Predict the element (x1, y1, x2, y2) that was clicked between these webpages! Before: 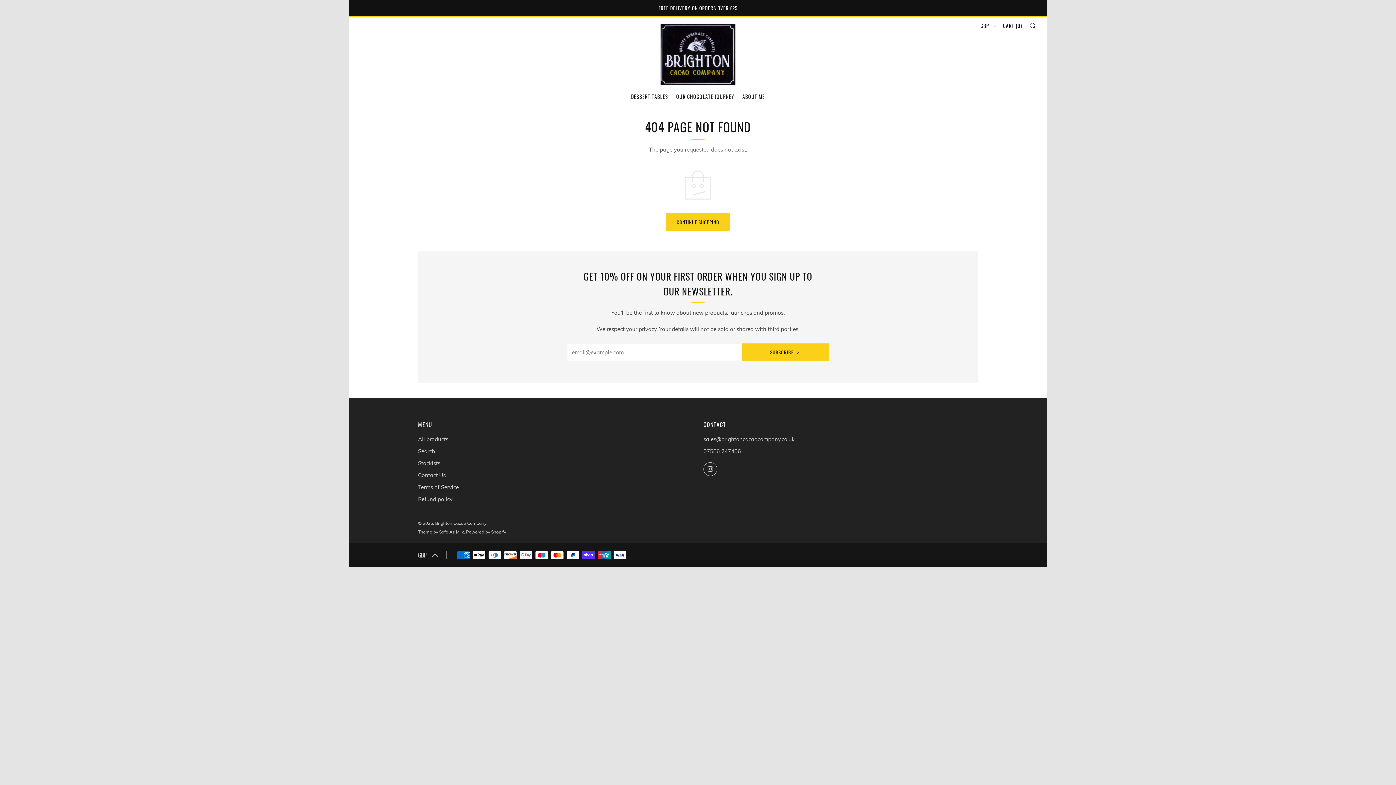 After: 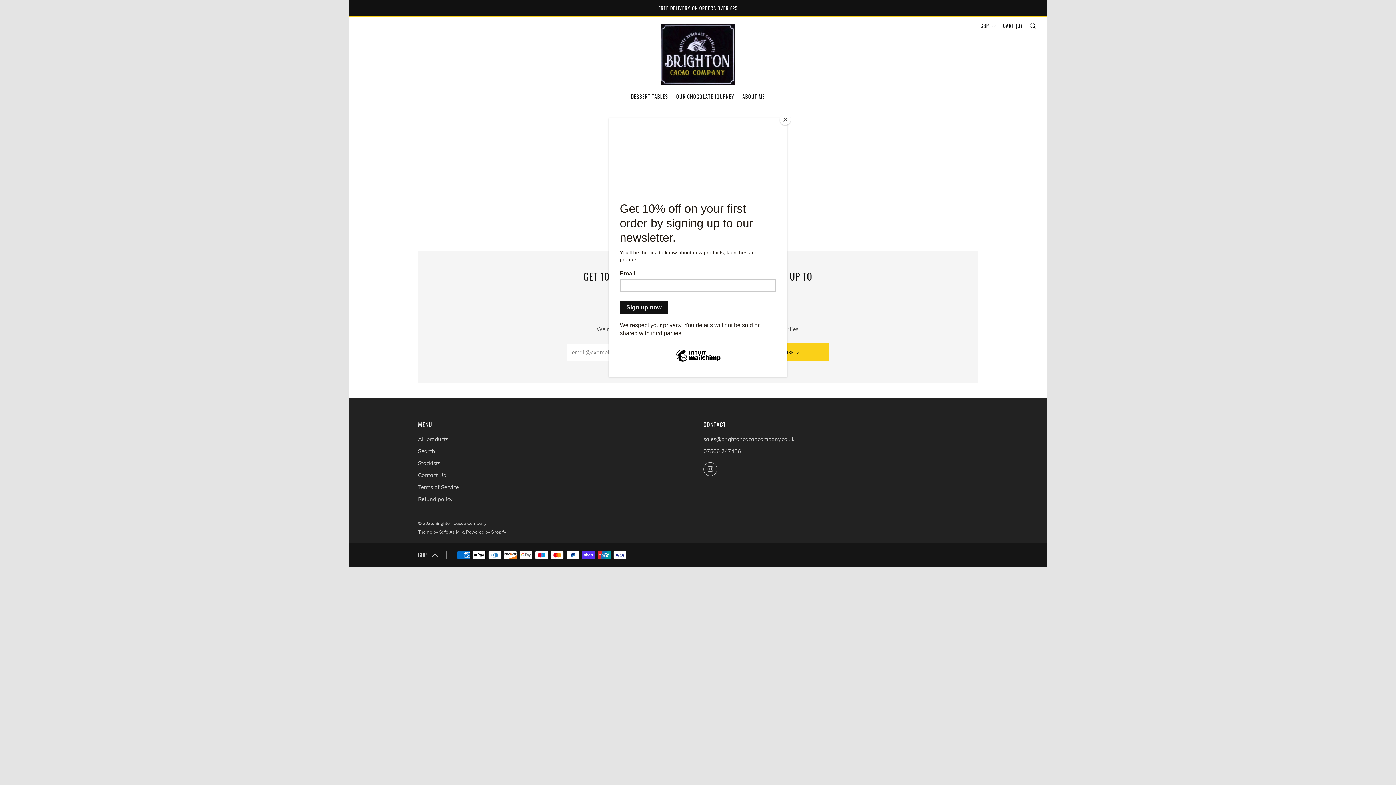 Action: label: 07566 247406 bbox: (703, 448, 741, 454)